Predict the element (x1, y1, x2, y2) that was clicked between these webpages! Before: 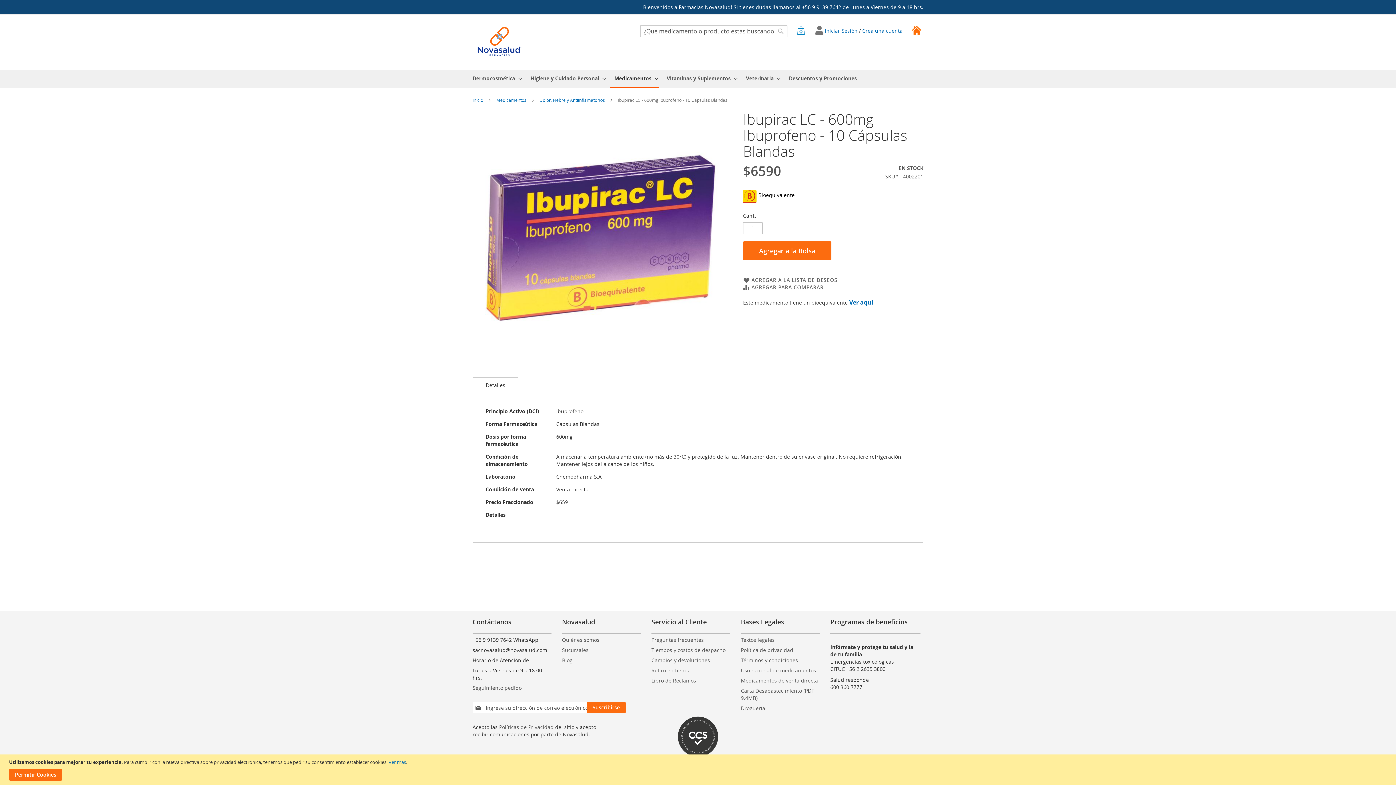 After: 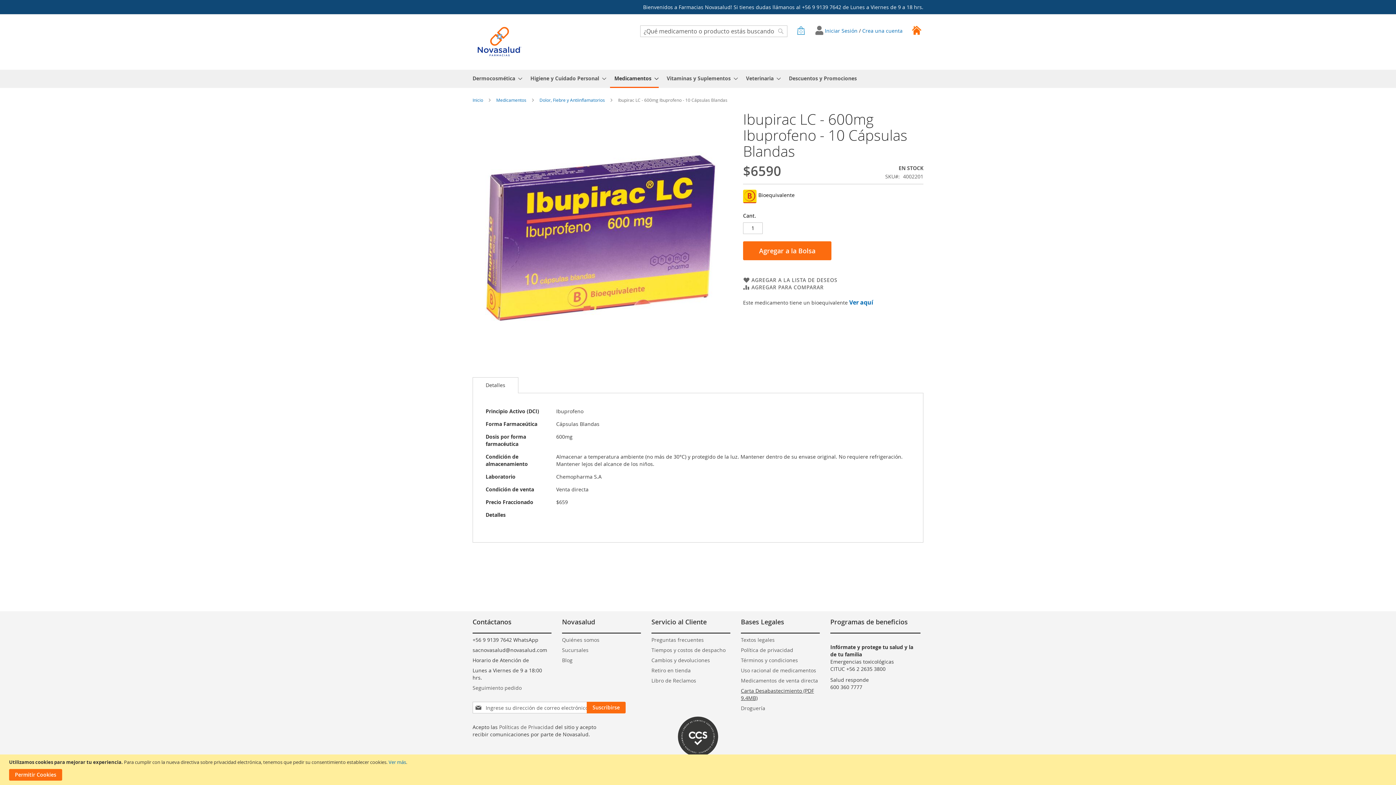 Action: label: Carta Desabastecimiento (PDF 9.4MB) bbox: (741, 684, 814, 705)